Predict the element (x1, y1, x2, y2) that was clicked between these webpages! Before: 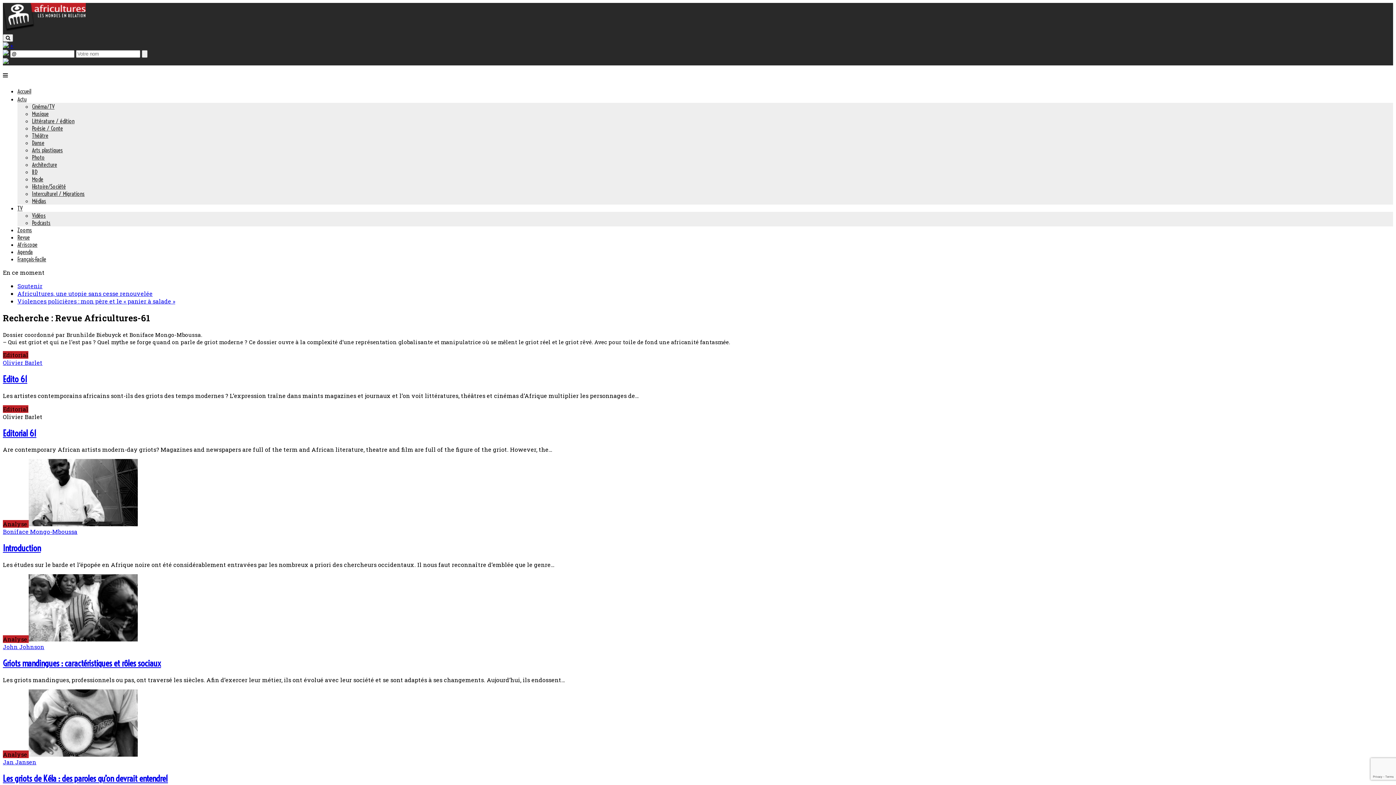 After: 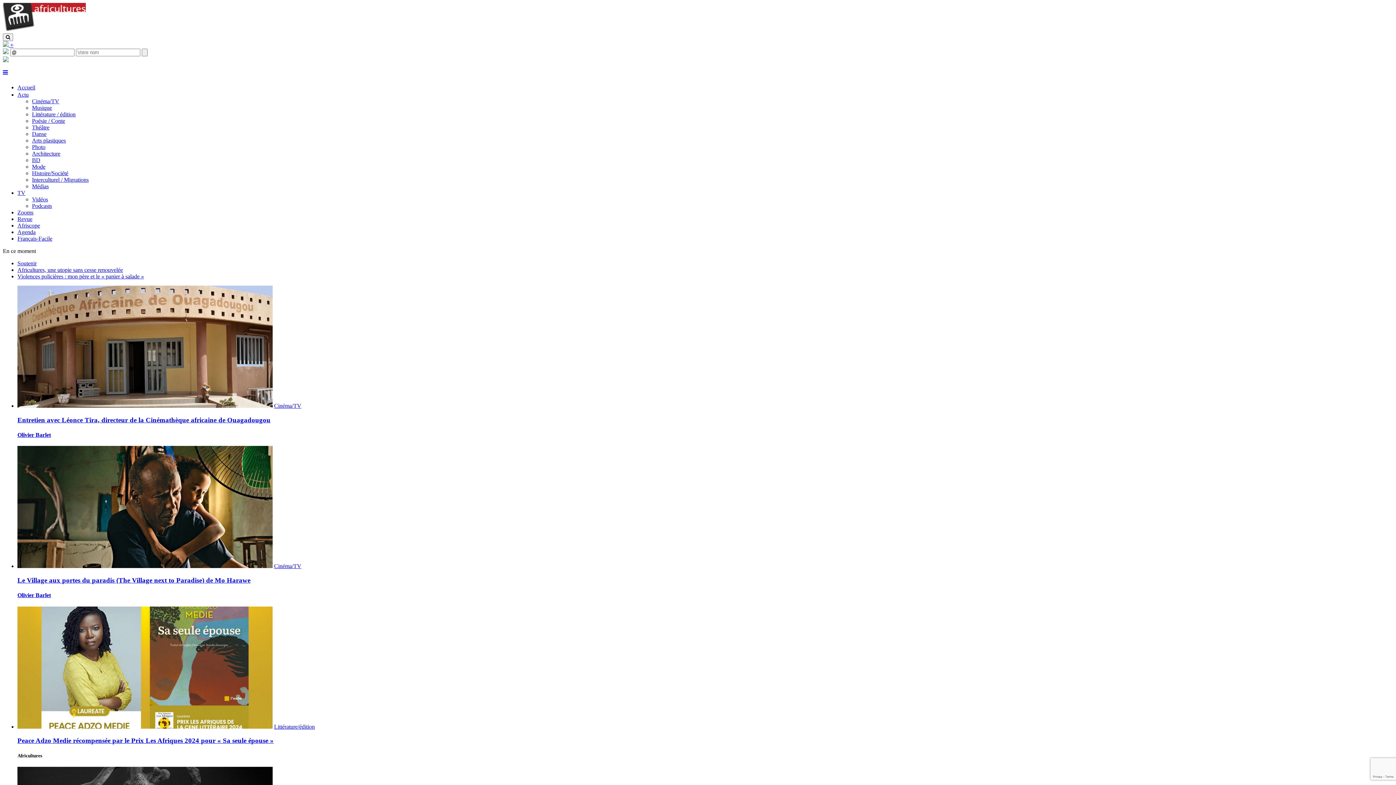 Action: bbox: (2, 25, 85, 33)